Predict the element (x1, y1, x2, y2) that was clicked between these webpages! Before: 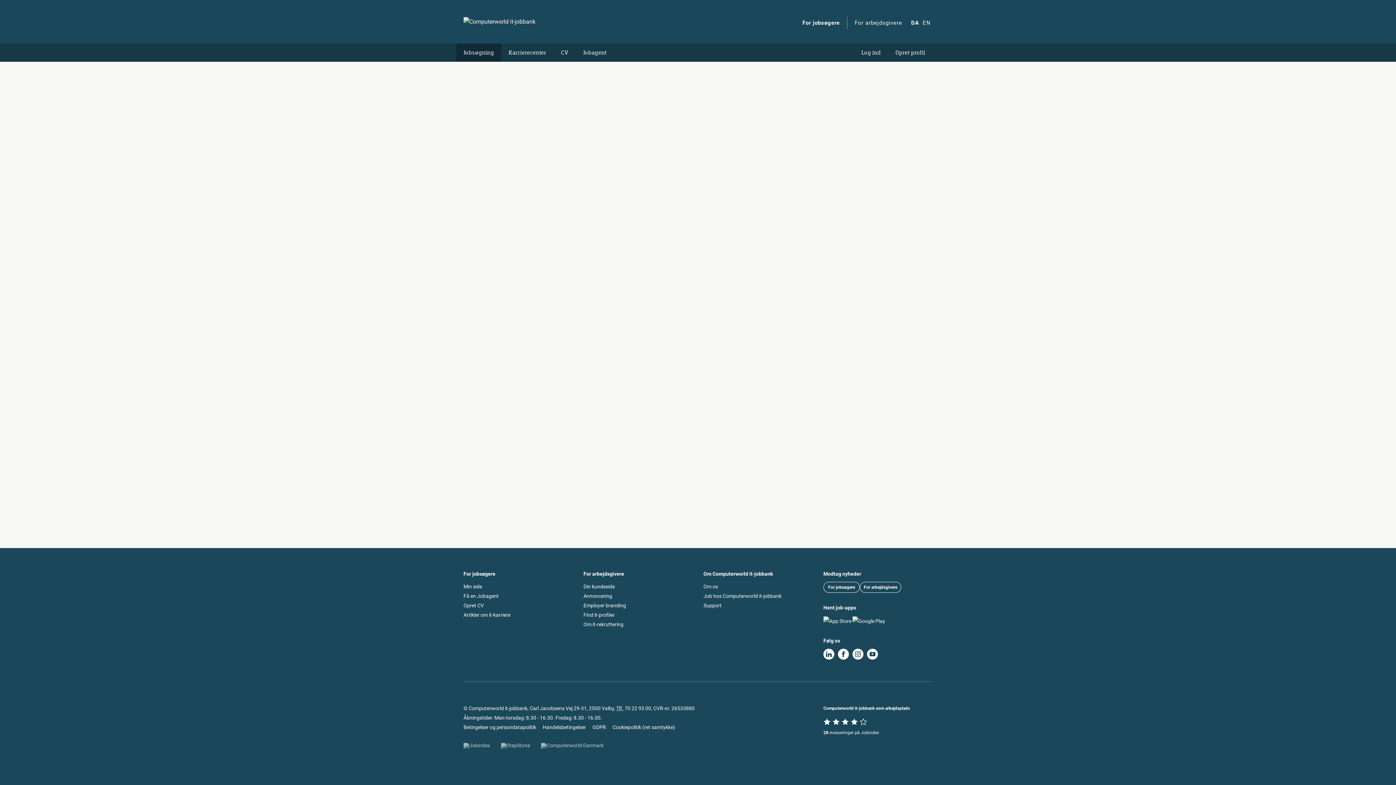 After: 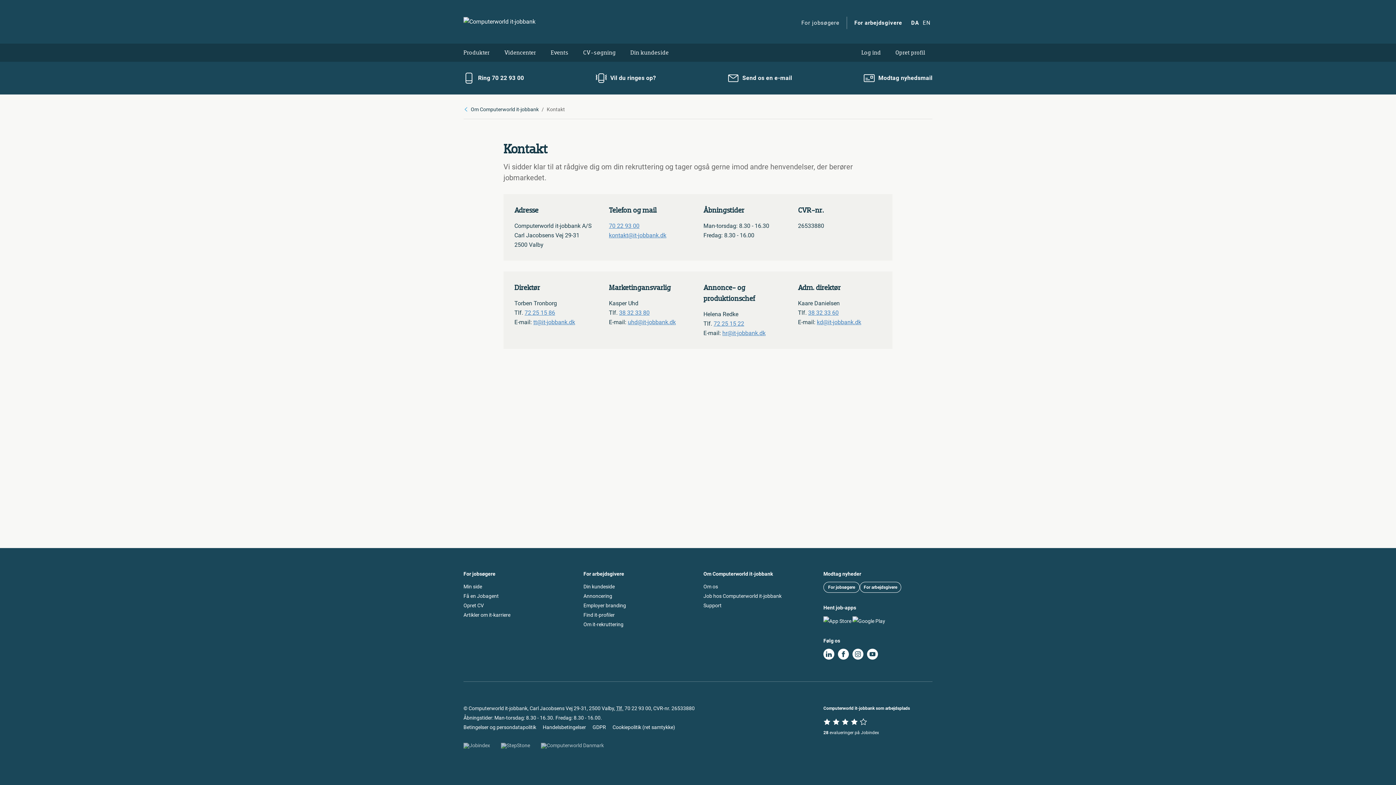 Action: bbox: (703, 603, 721, 608) label: Support